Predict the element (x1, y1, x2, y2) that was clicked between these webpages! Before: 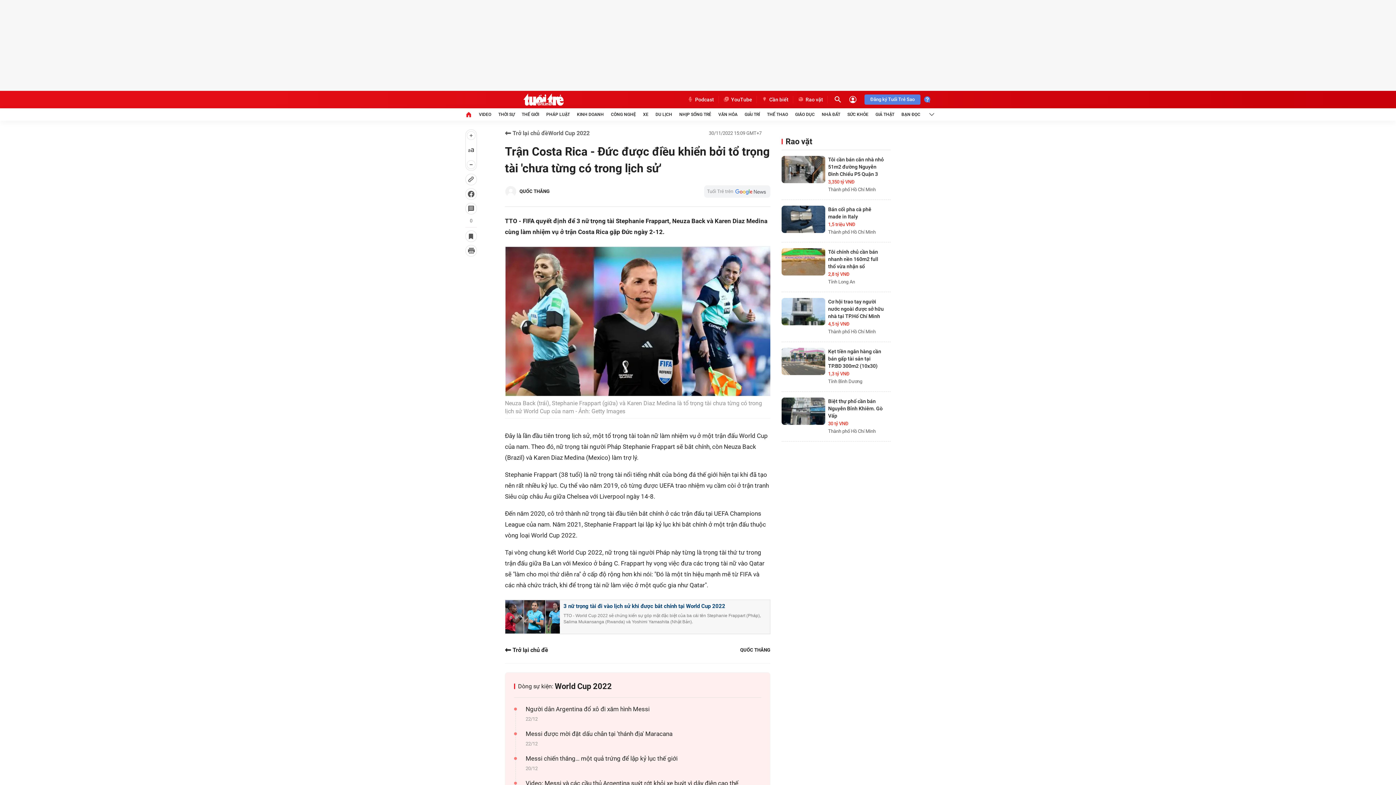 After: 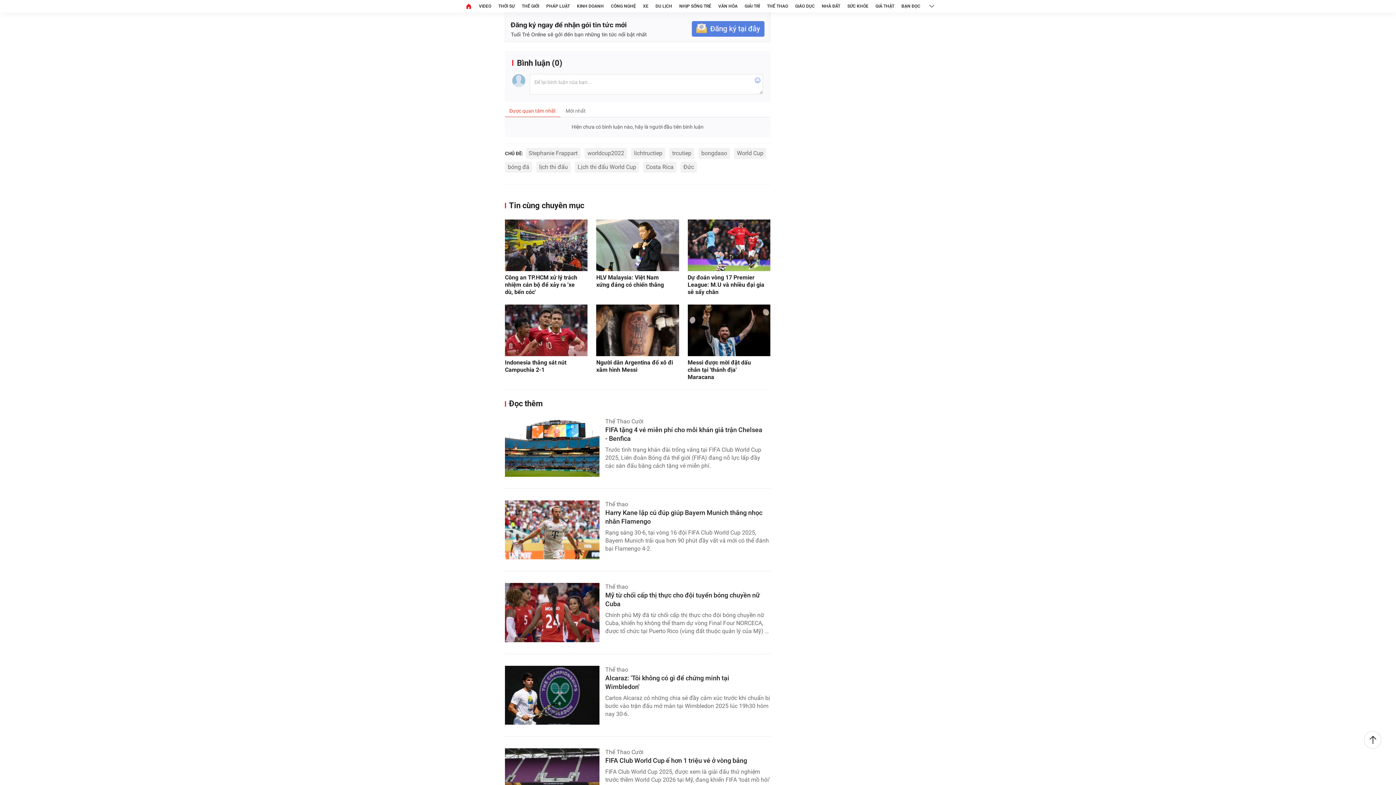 Action: bbox: (465, 202, 477, 227) label: 0